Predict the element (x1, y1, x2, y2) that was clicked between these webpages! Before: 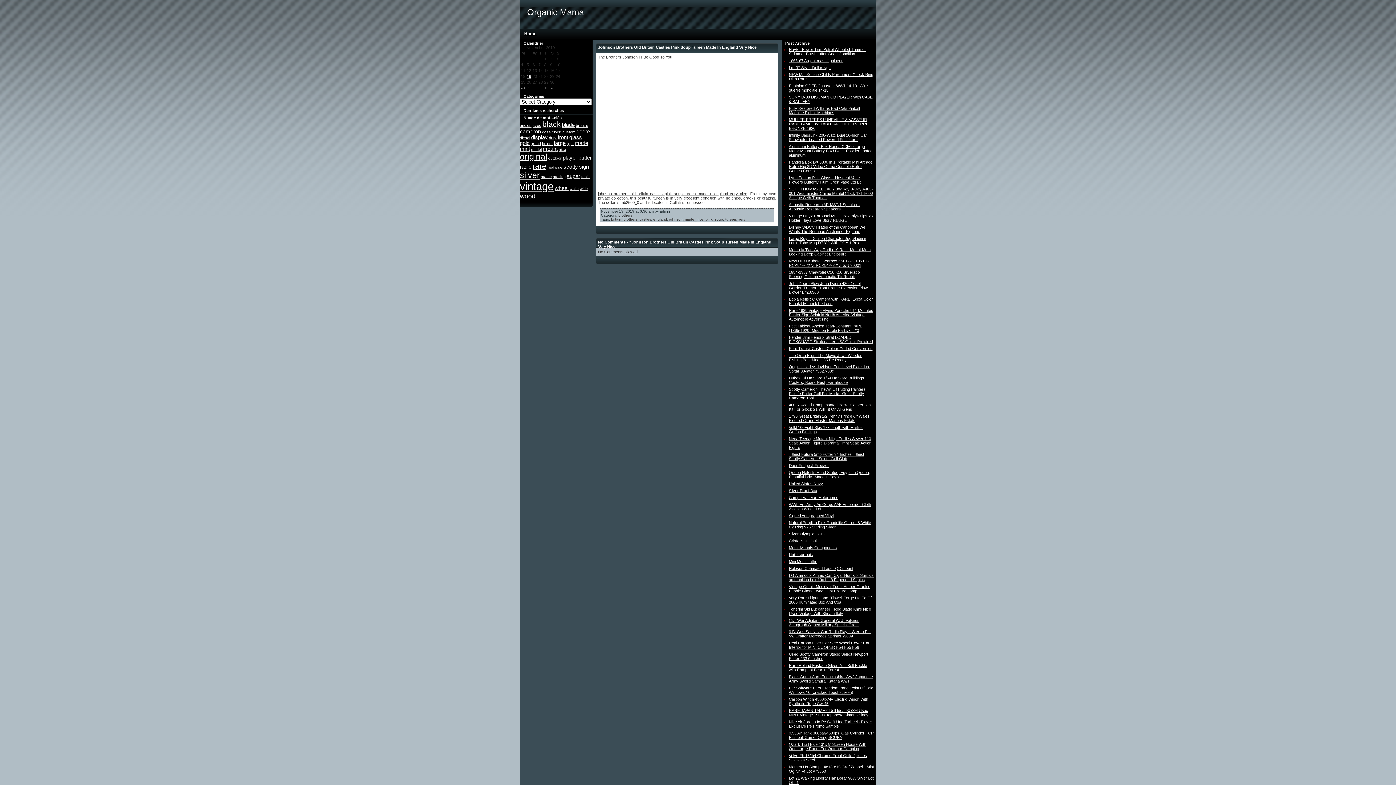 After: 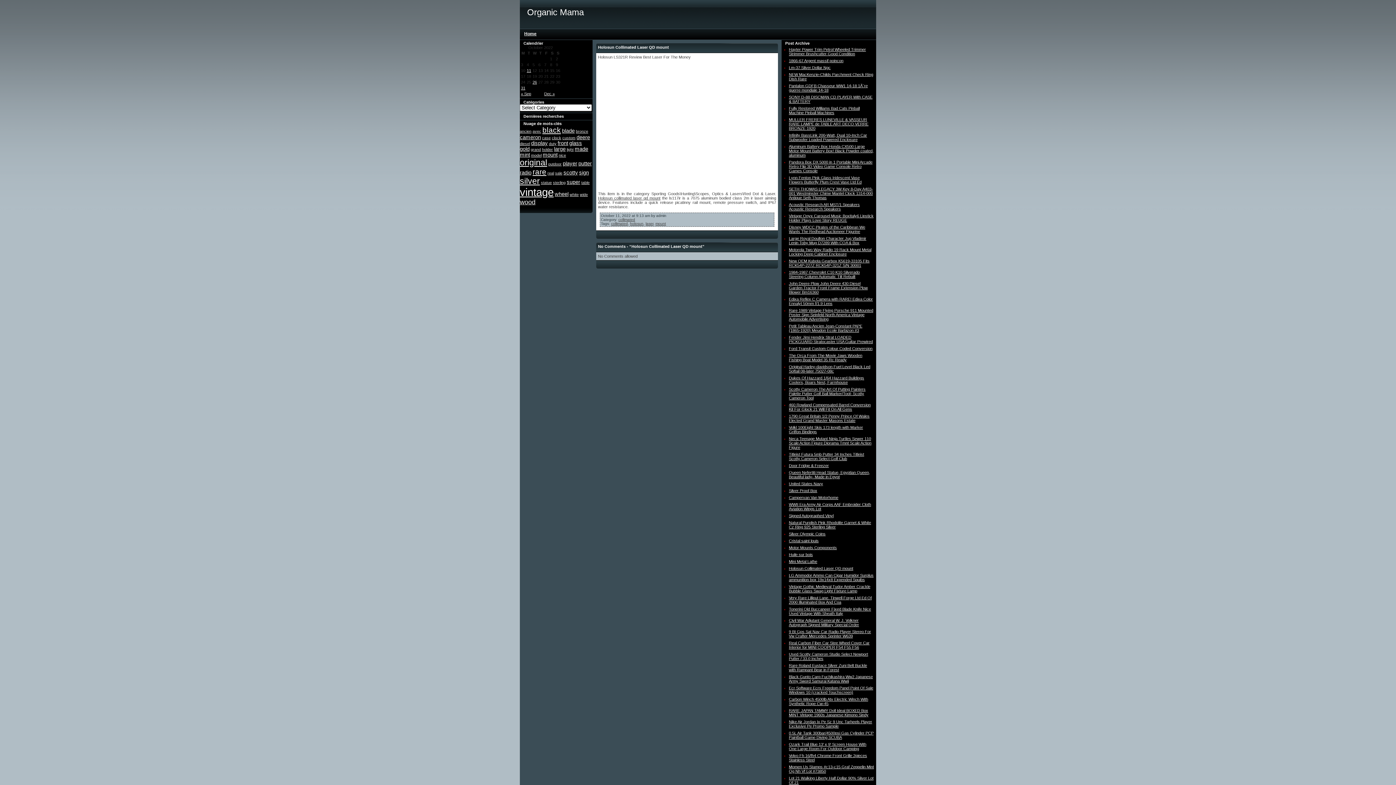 Action: bbox: (789, 566, 853, 570) label: Holosun Collimated Laser QD mount